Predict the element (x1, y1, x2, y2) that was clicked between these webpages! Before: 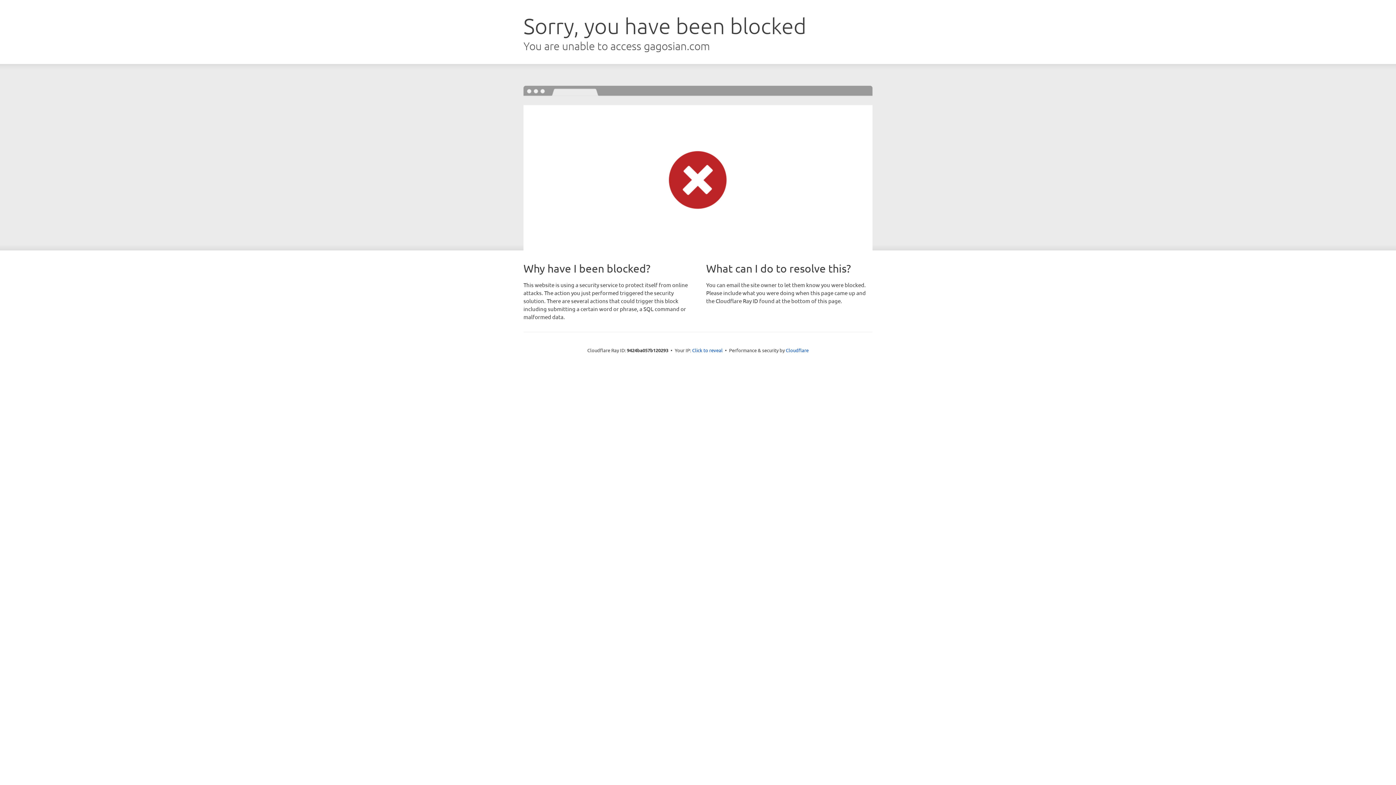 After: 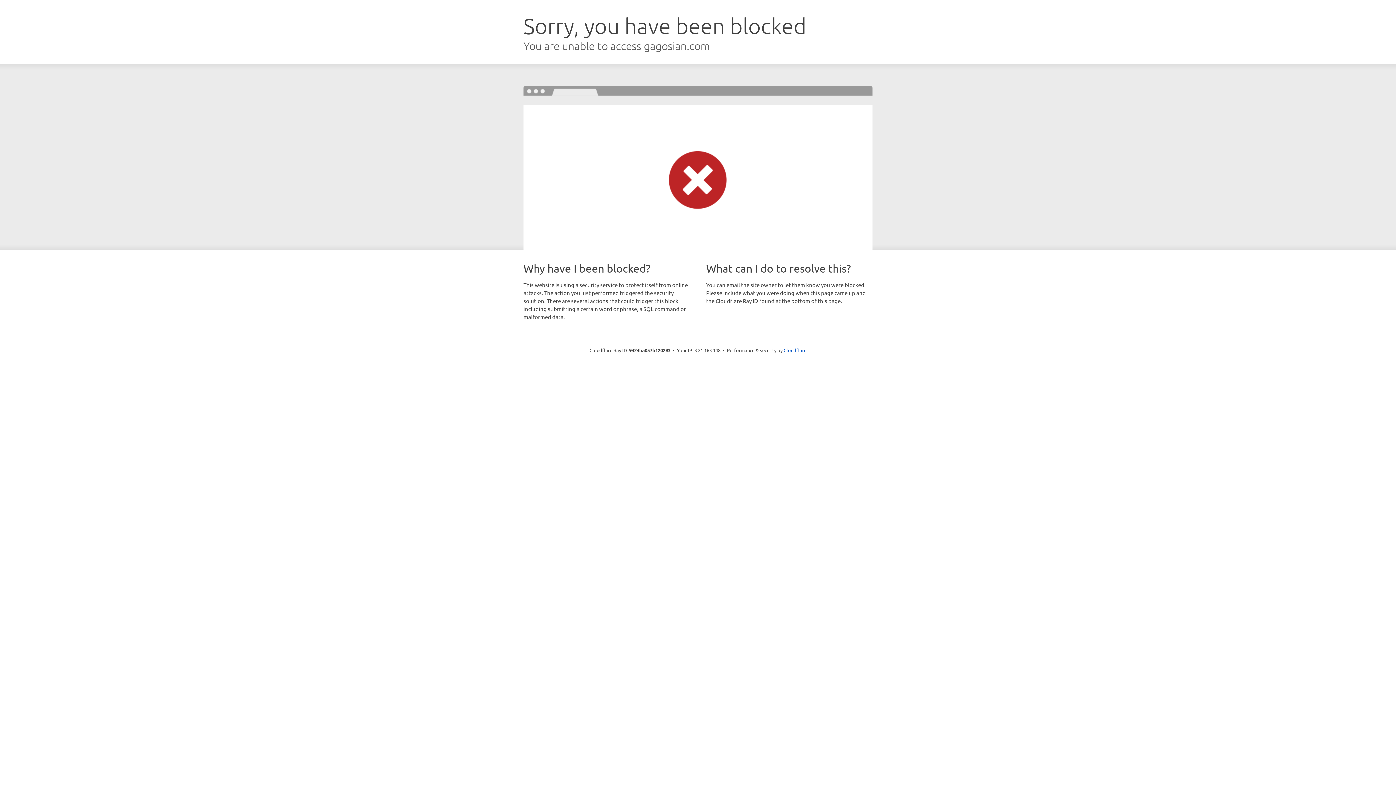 Action: label: Click to reveal bbox: (692, 346, 722, 353)